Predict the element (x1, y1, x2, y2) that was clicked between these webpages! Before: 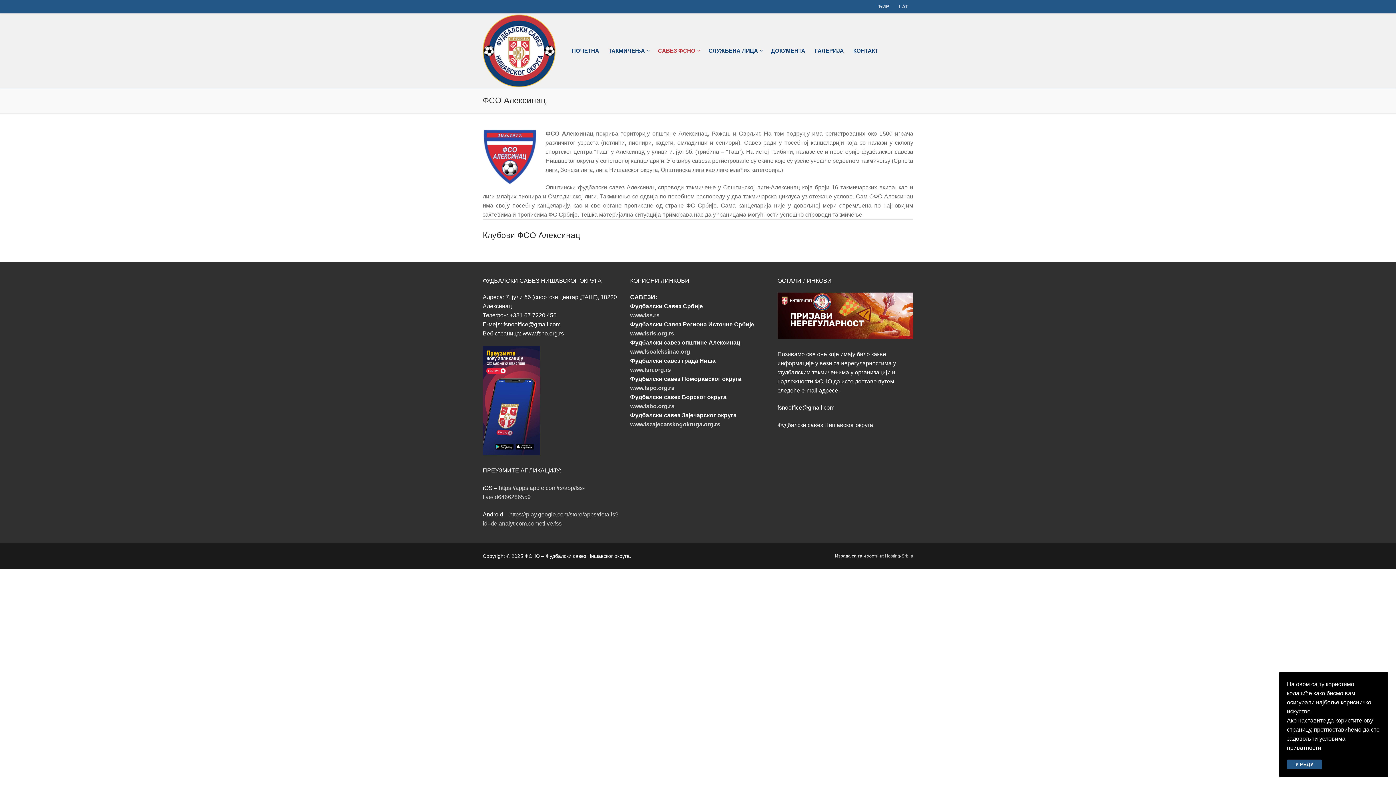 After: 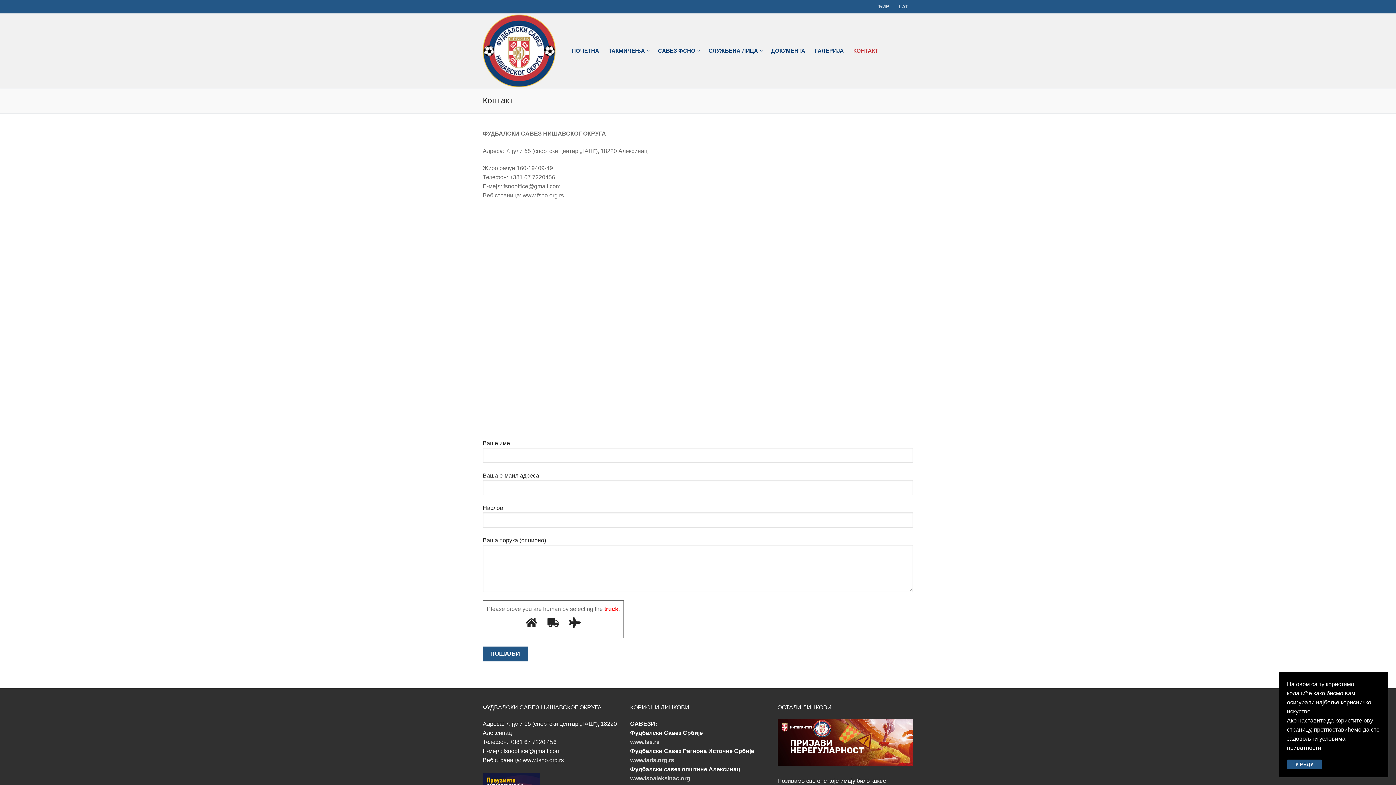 Action: bbox: (848, 43, 883, 57) label: КОНТАКТ